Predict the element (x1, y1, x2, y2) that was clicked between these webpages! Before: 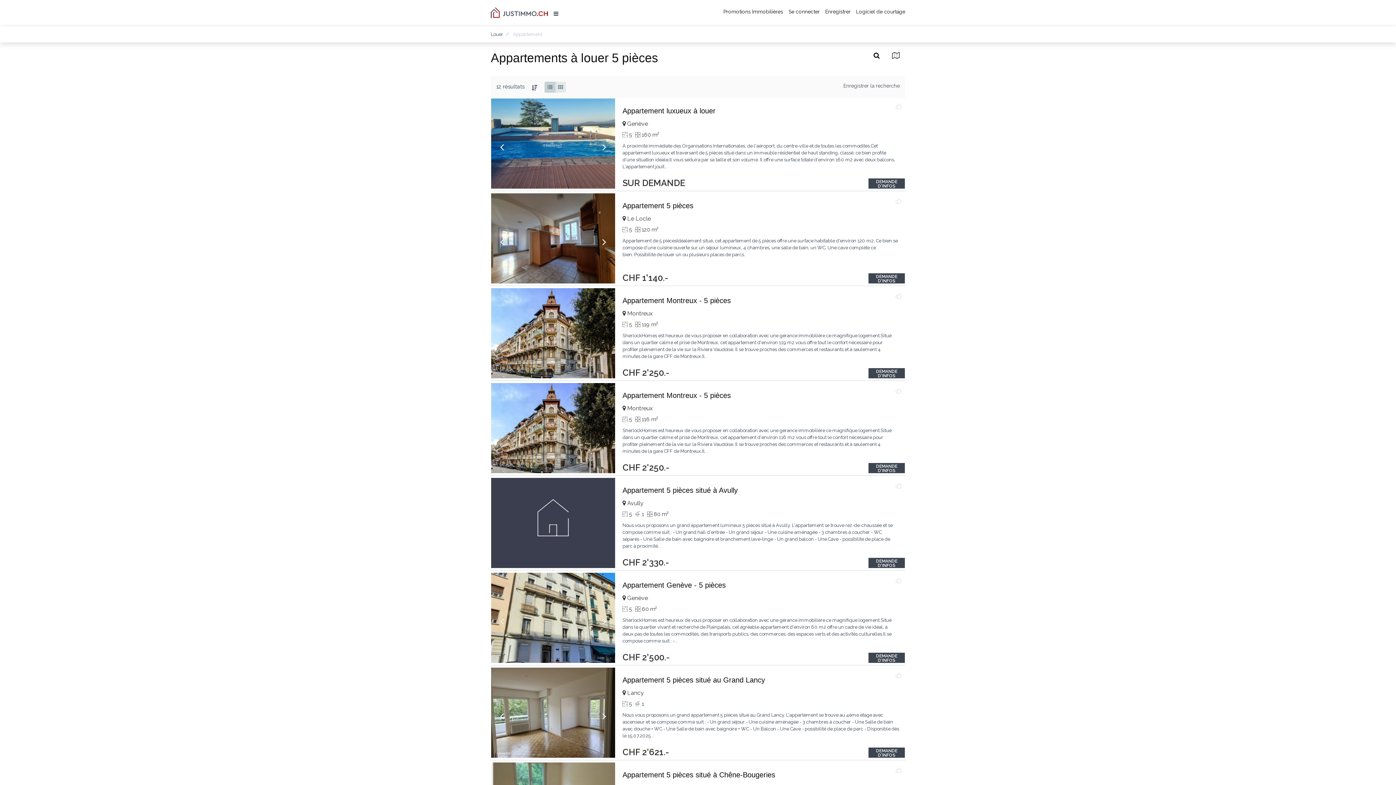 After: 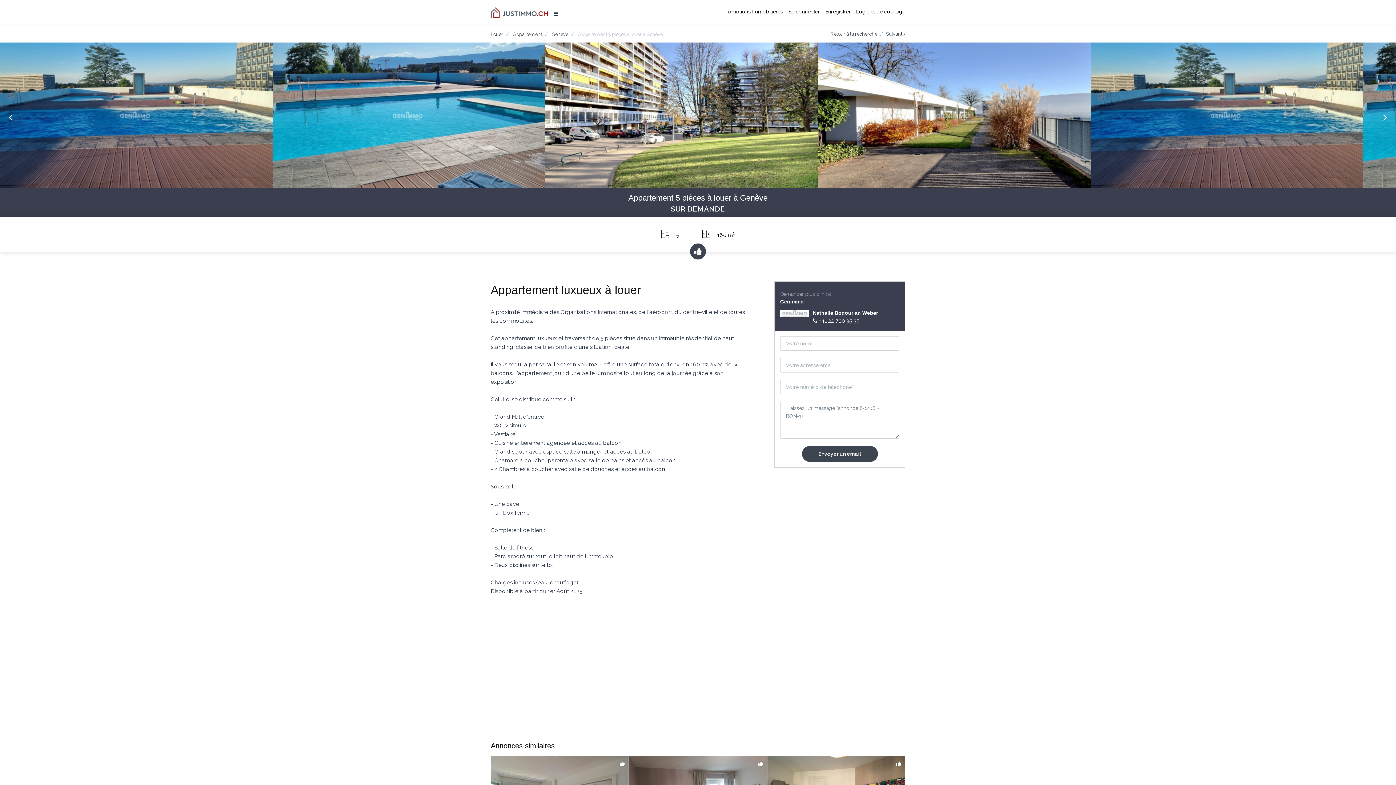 Action: bbox: (622, 106, 899, 115) label: Appartement luxueux à louer